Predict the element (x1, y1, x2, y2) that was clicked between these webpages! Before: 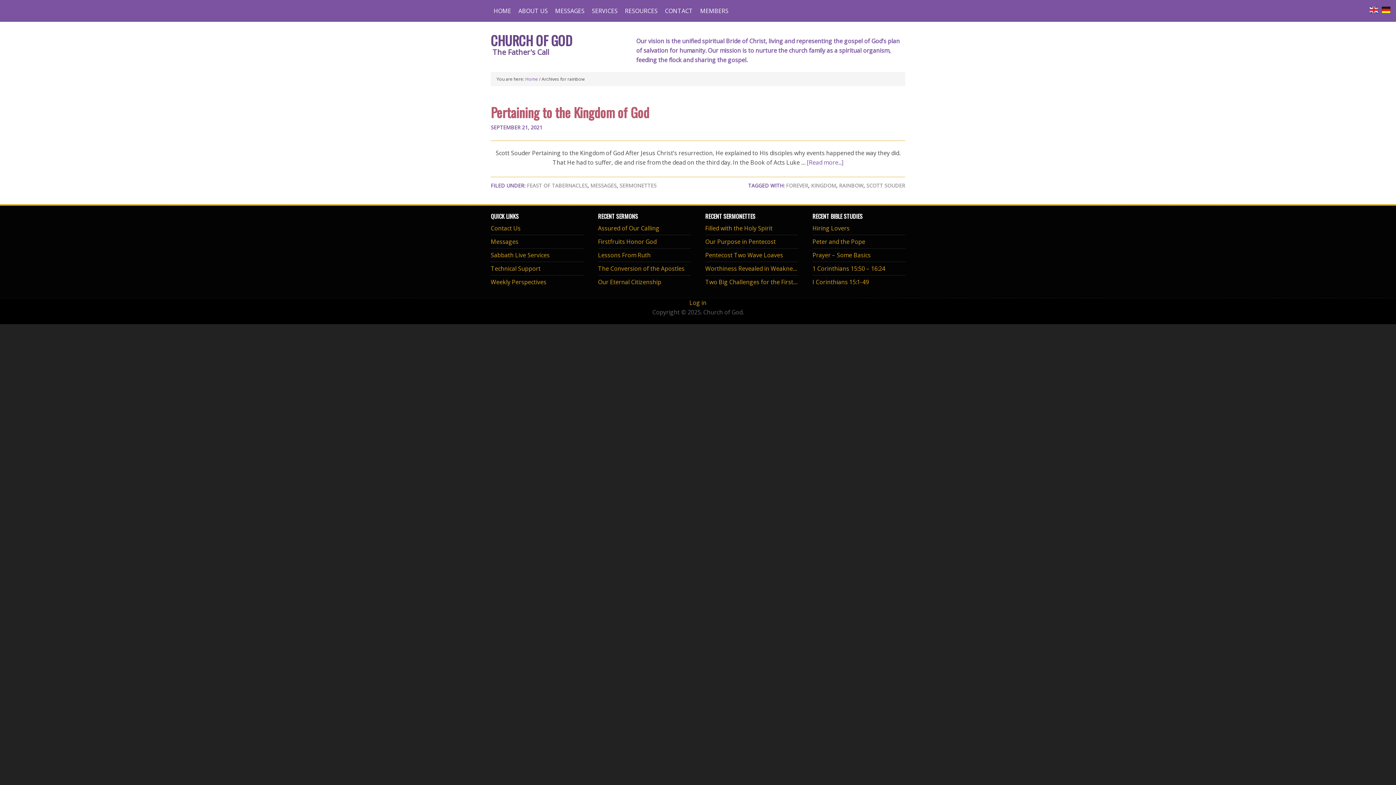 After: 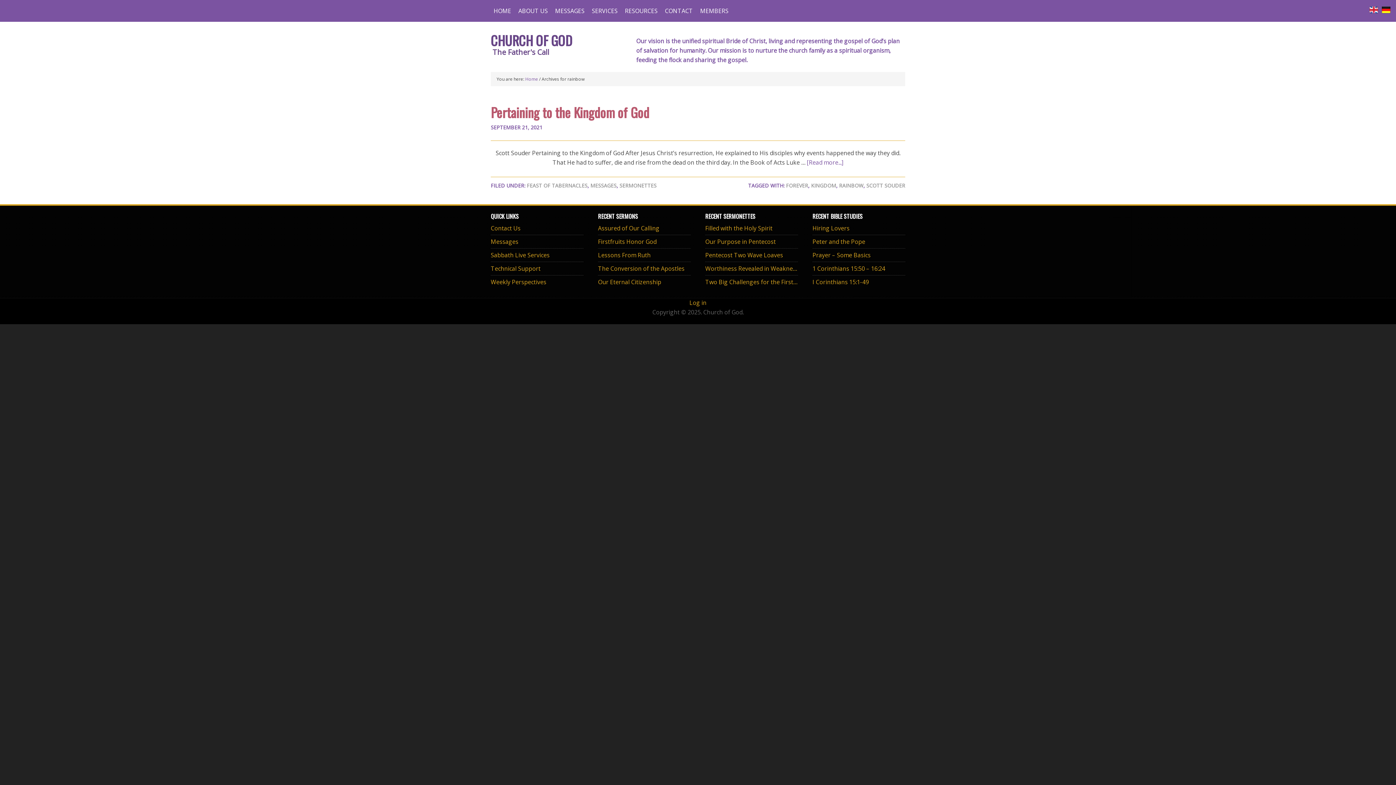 Action: label: RAINBOW bbox: (839, 182, 863, 189)